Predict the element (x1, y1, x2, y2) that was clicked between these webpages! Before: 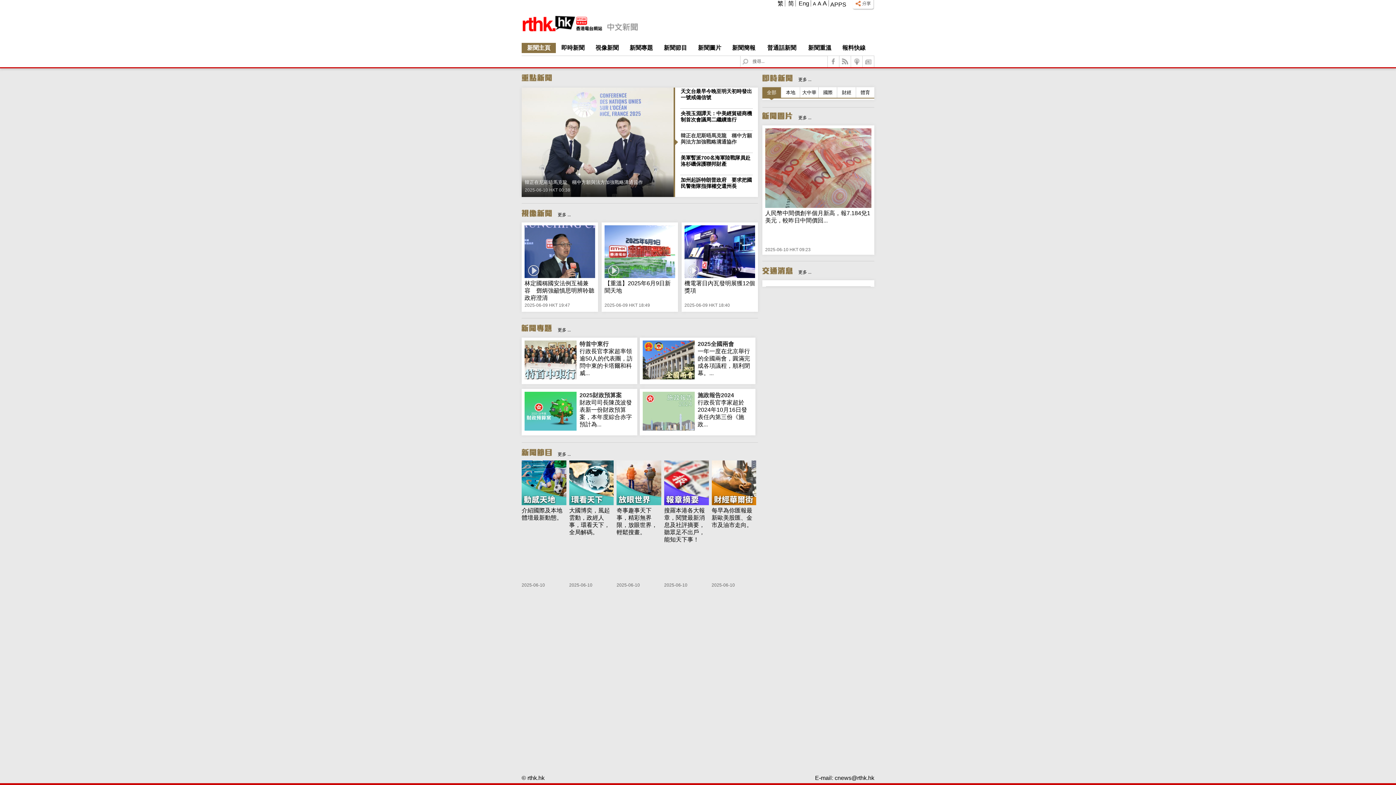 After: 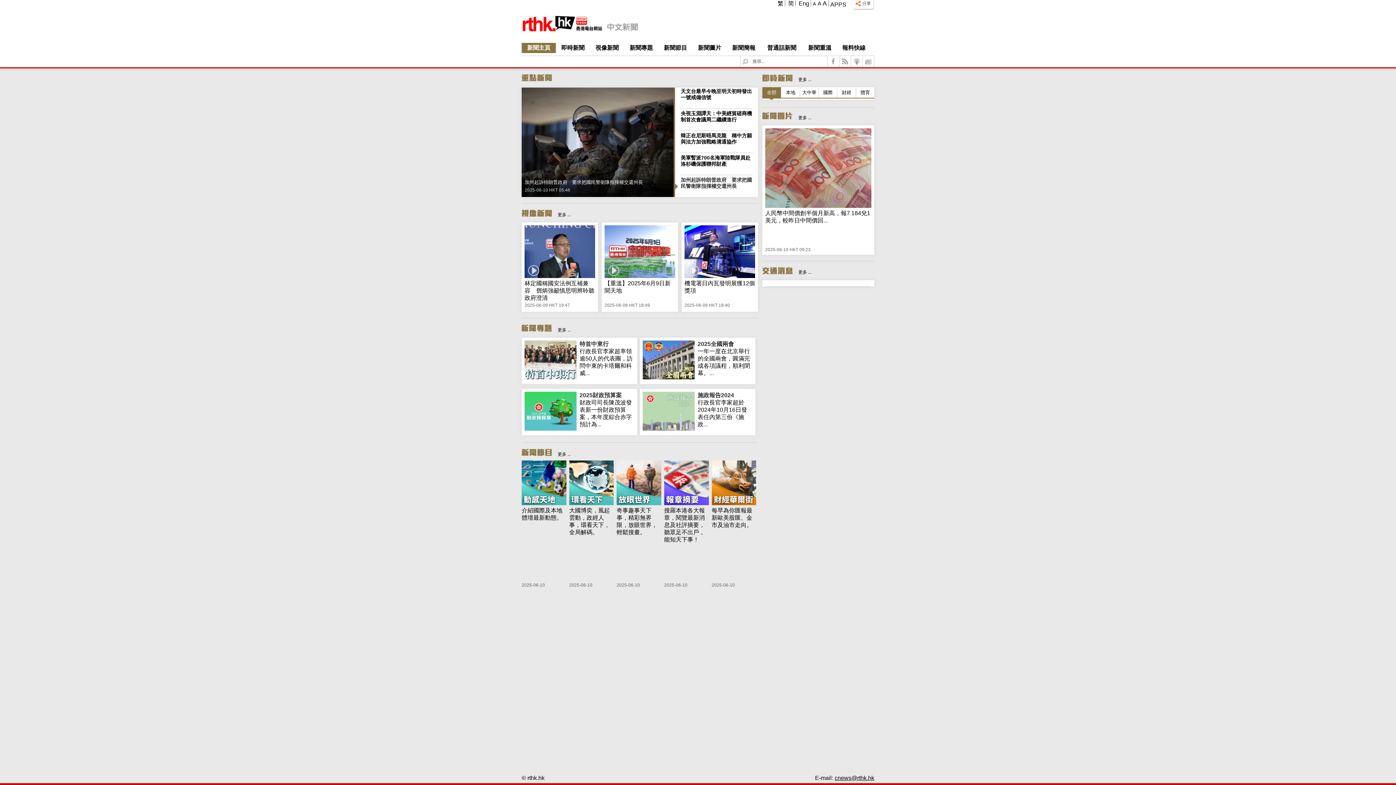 Action: bbox: (834, 775, 874, 781) label: cnews@rthk.hk